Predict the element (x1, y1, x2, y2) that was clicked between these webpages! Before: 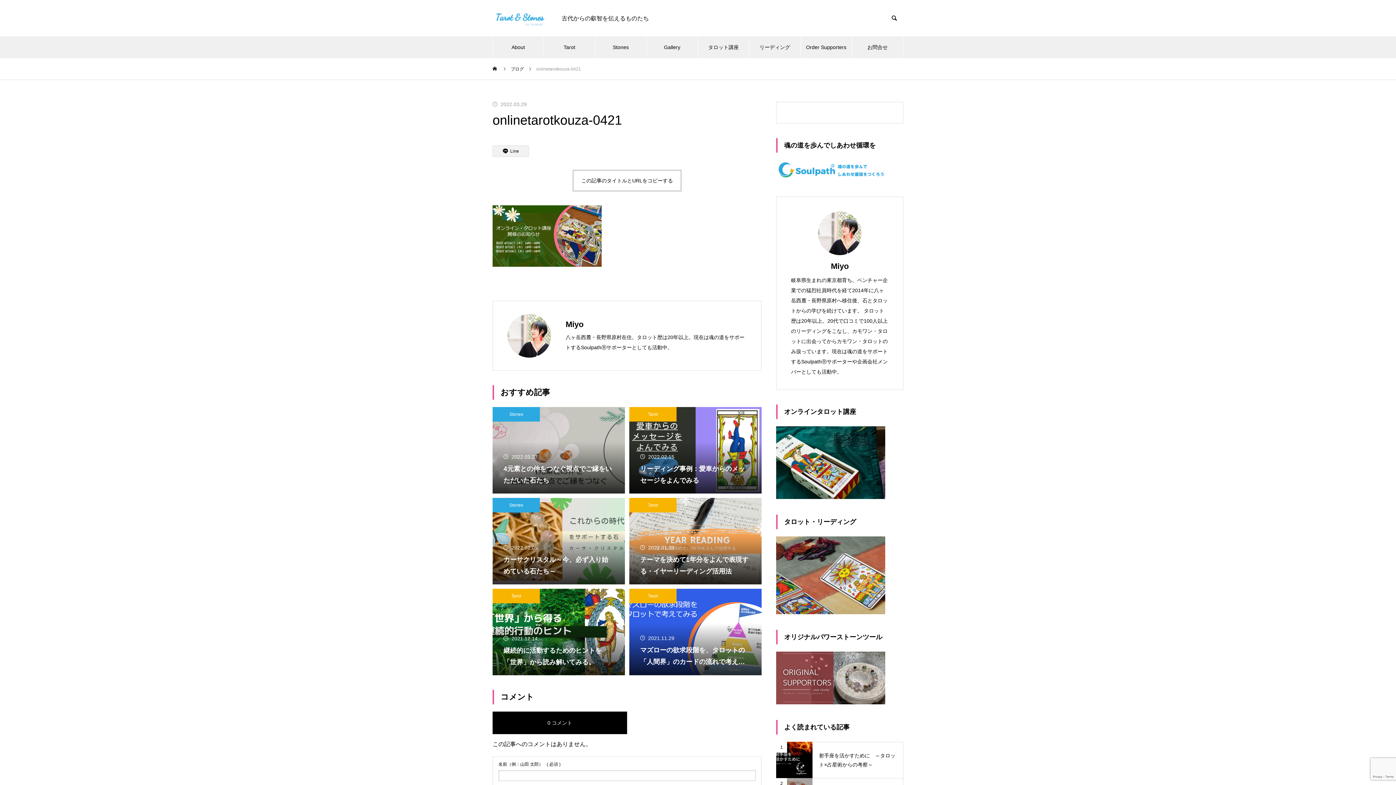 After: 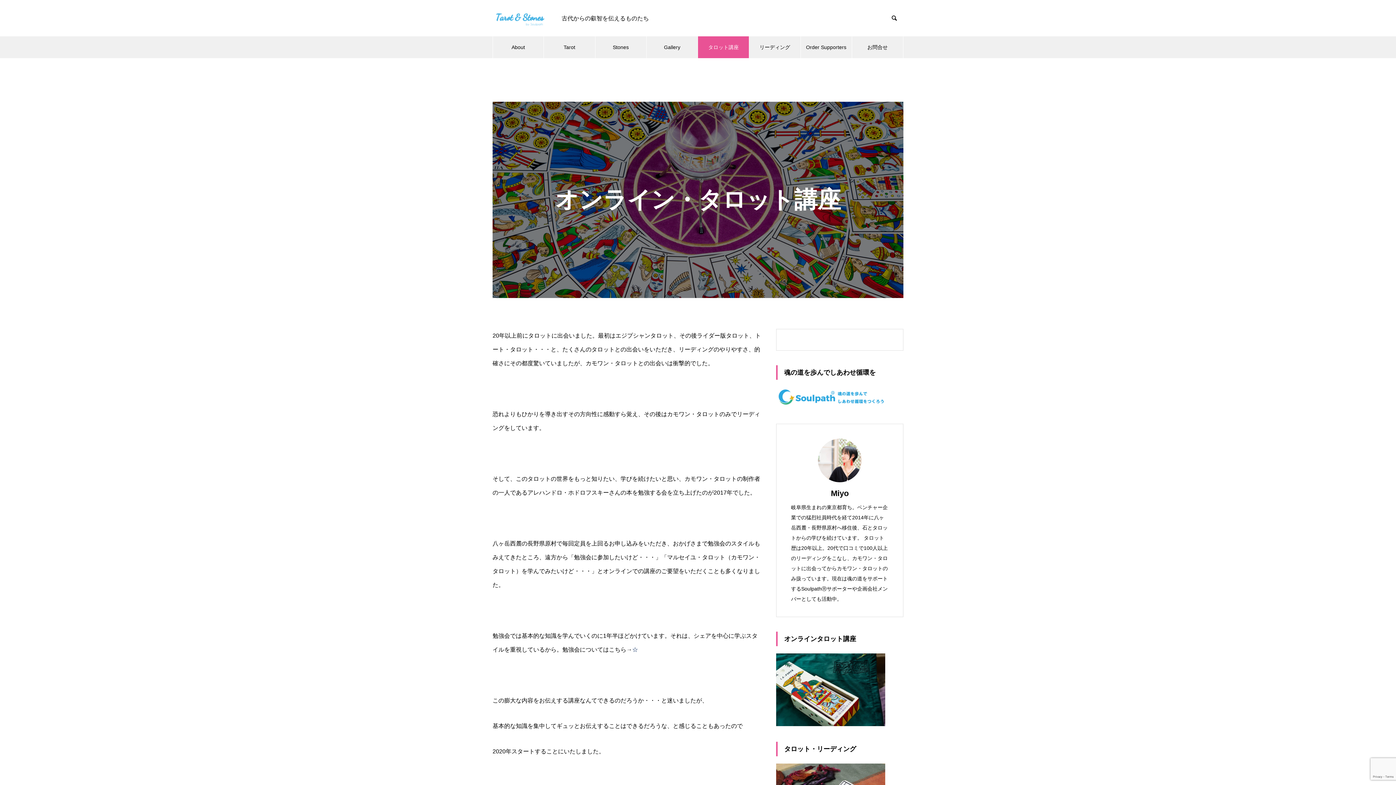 Action: label: タロット講座 bbox: (698, 36, 749, 58)